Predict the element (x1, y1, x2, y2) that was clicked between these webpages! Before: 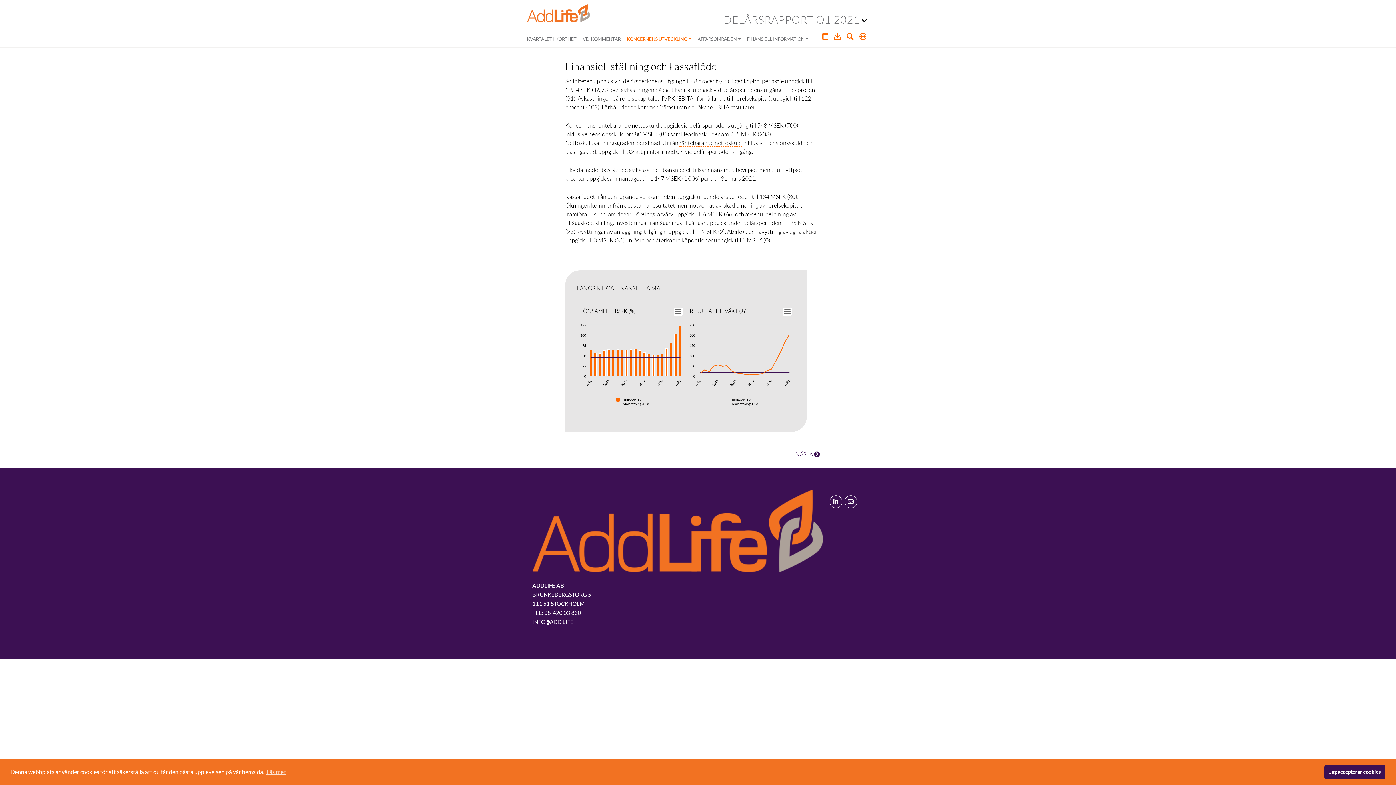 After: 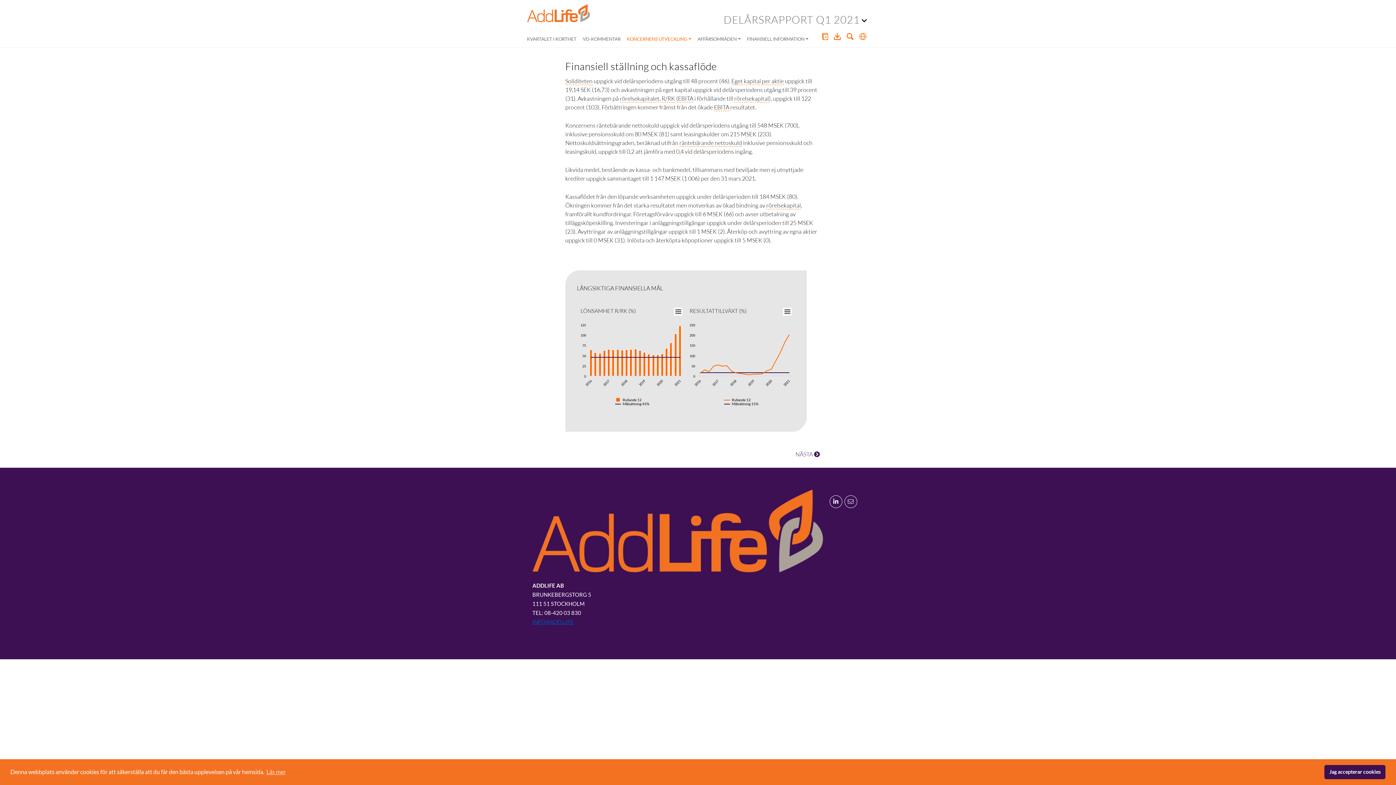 Action: label: INFO@ADD.LIFE bbox: (532, 618, 573, 625)